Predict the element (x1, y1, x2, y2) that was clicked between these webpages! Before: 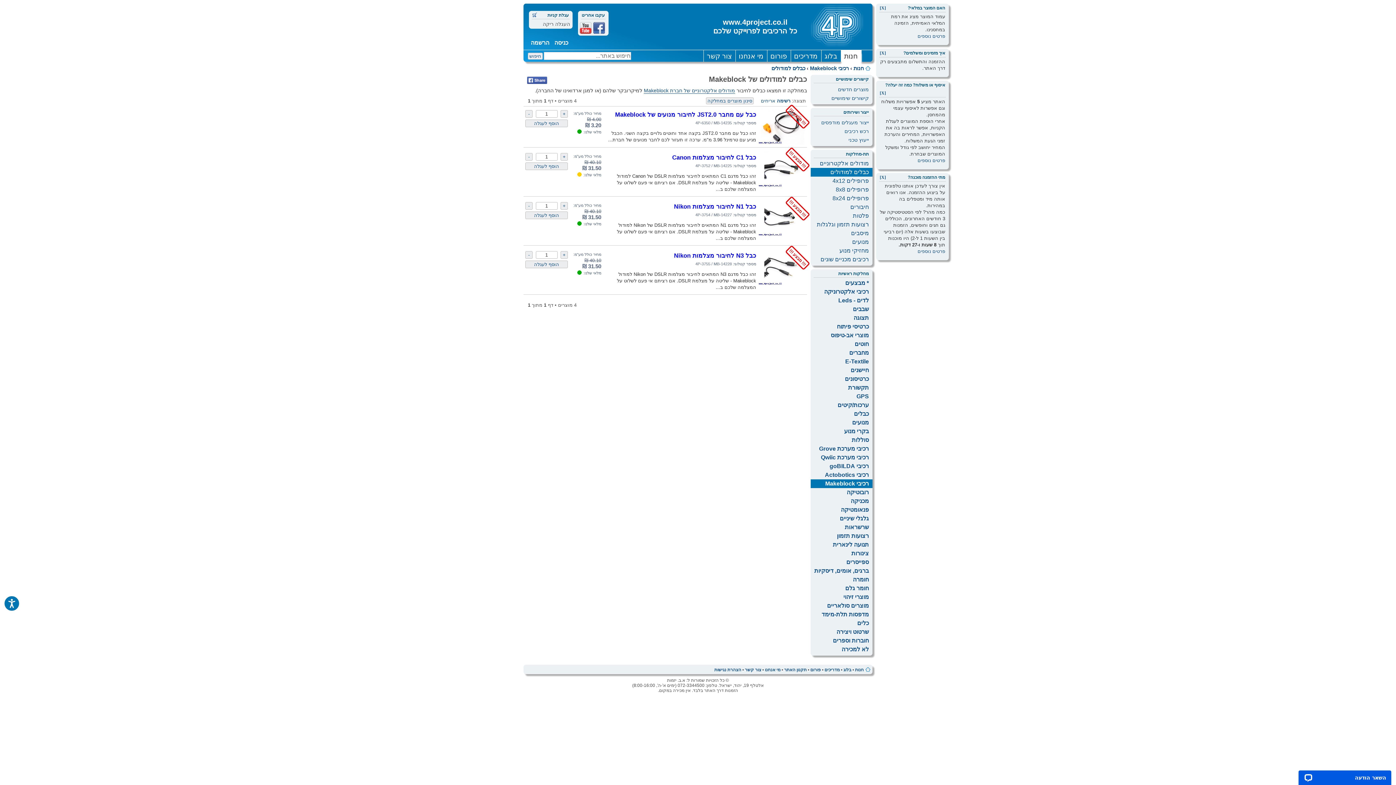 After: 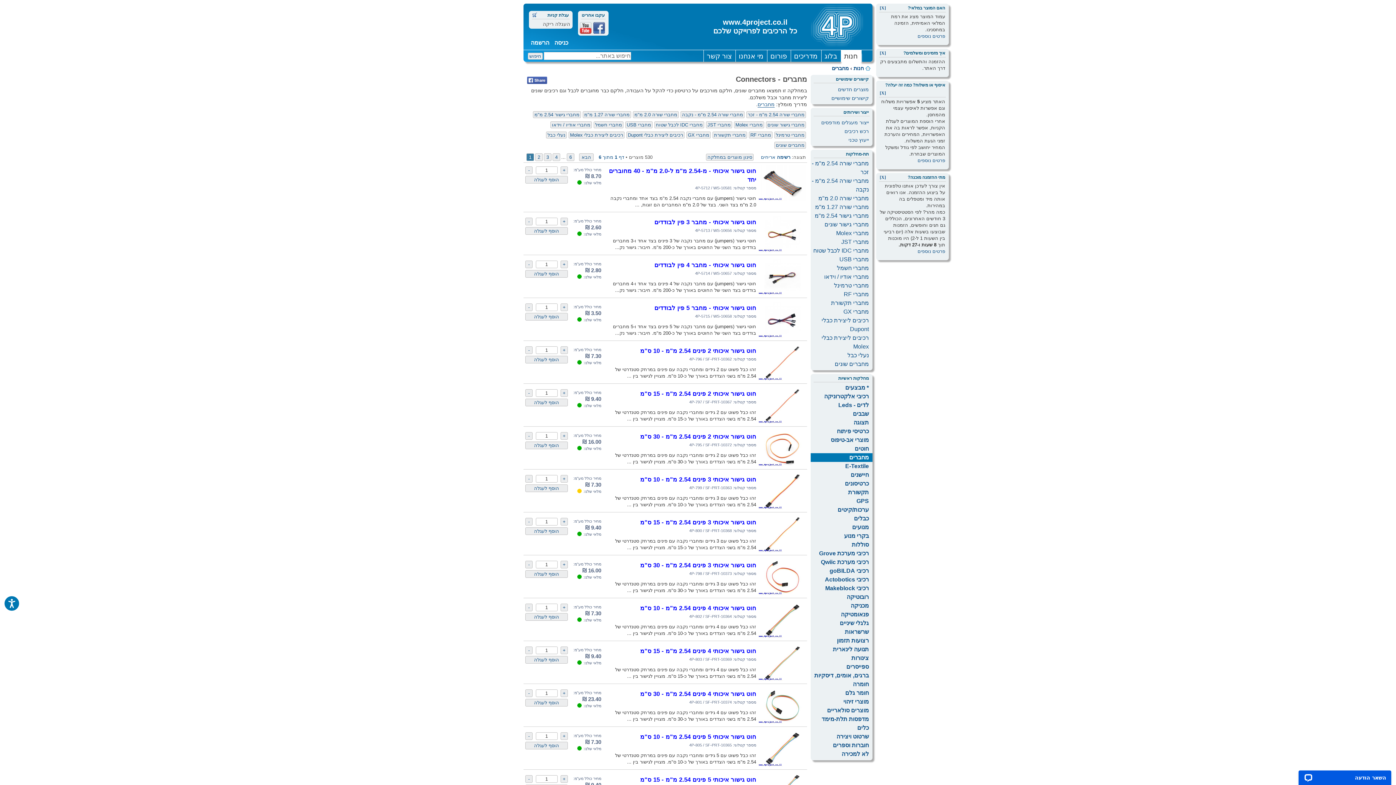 Action: label: מחברים bbox: (810, 348, 872, 357)